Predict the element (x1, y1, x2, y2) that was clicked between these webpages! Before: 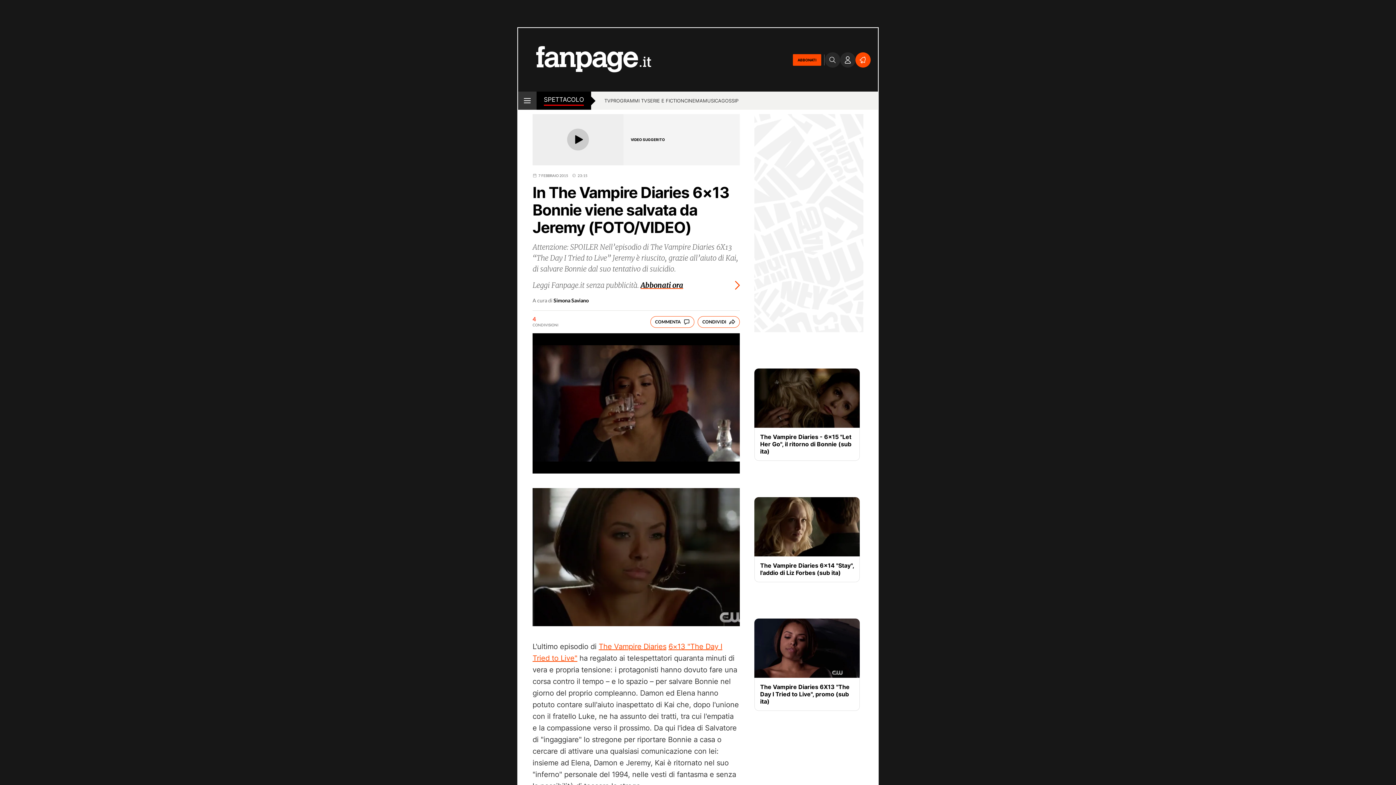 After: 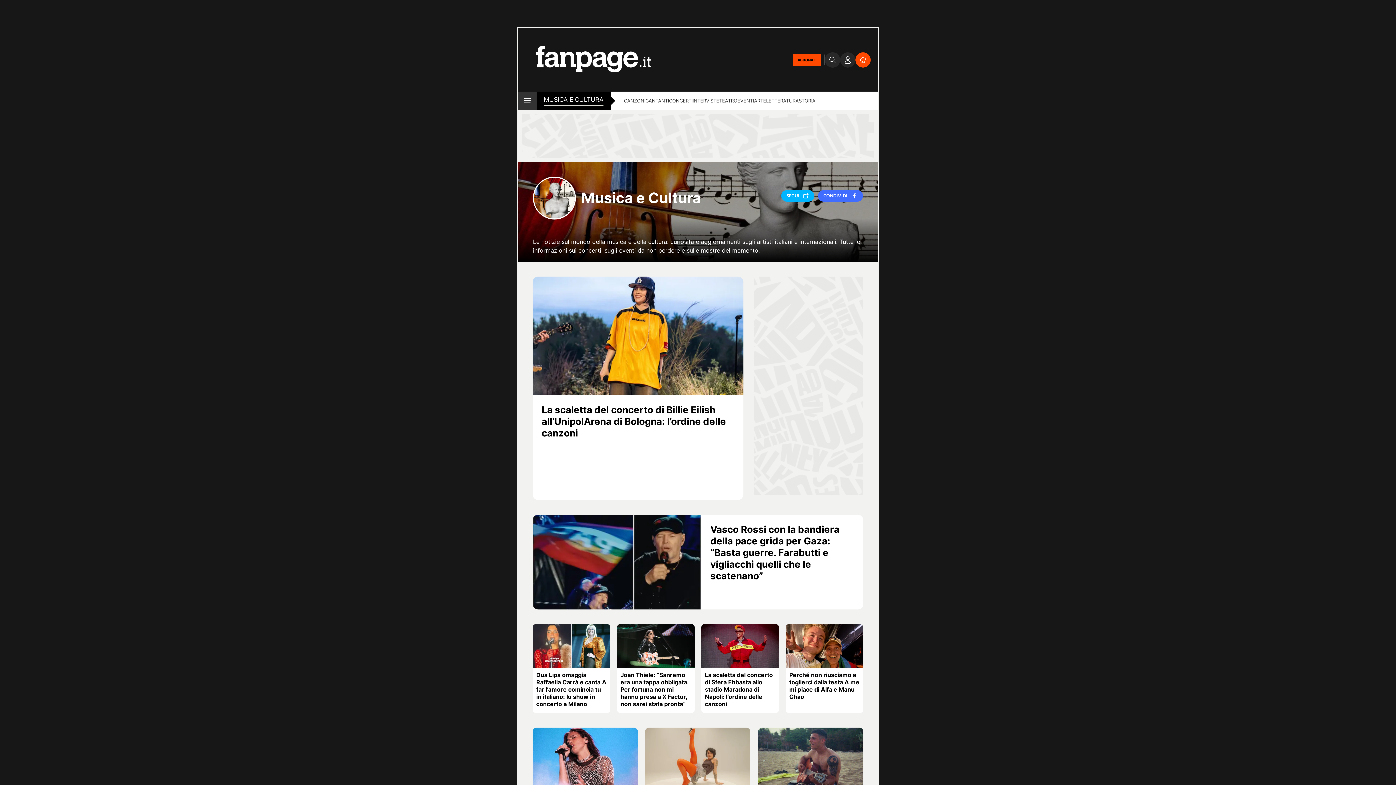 Action: bbox: (703, 97, 721, 105) label: MUSICA